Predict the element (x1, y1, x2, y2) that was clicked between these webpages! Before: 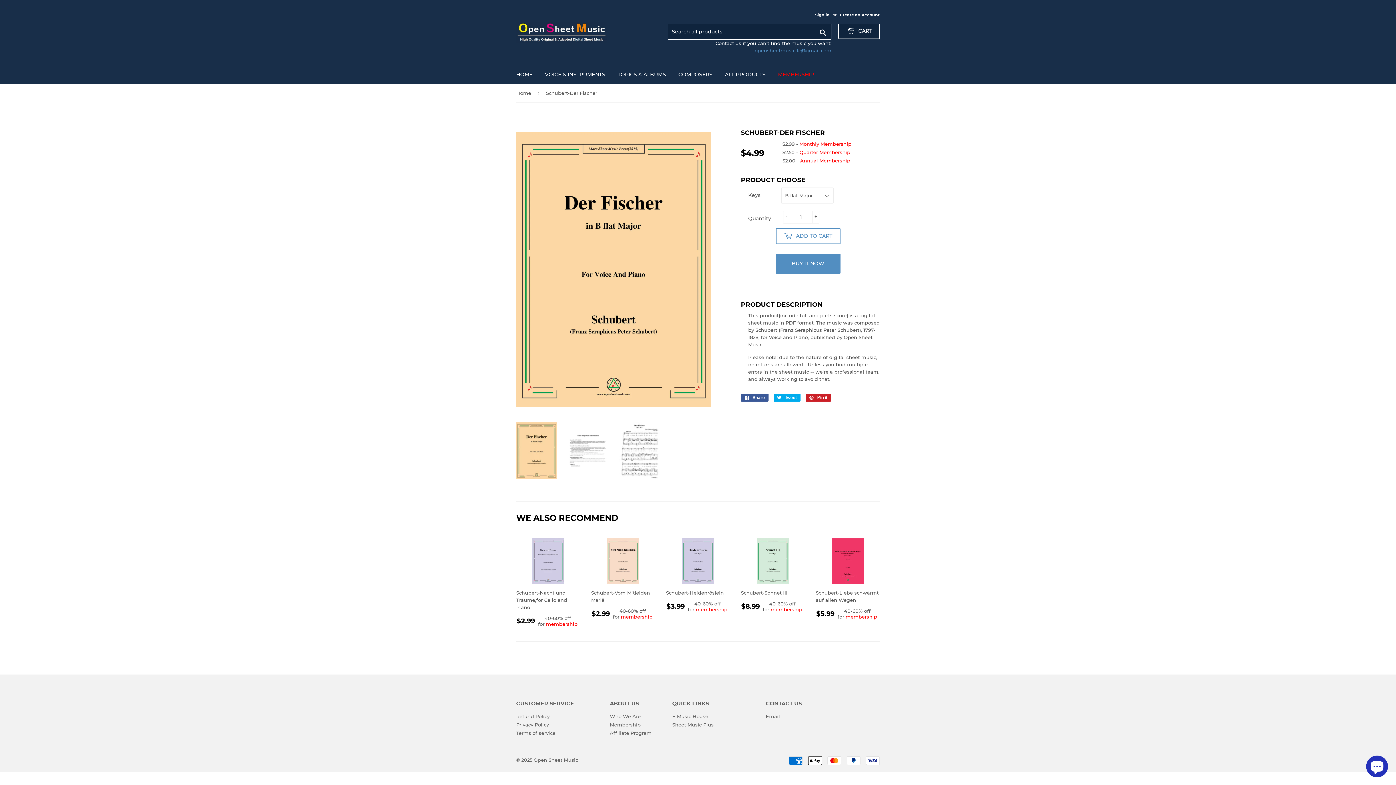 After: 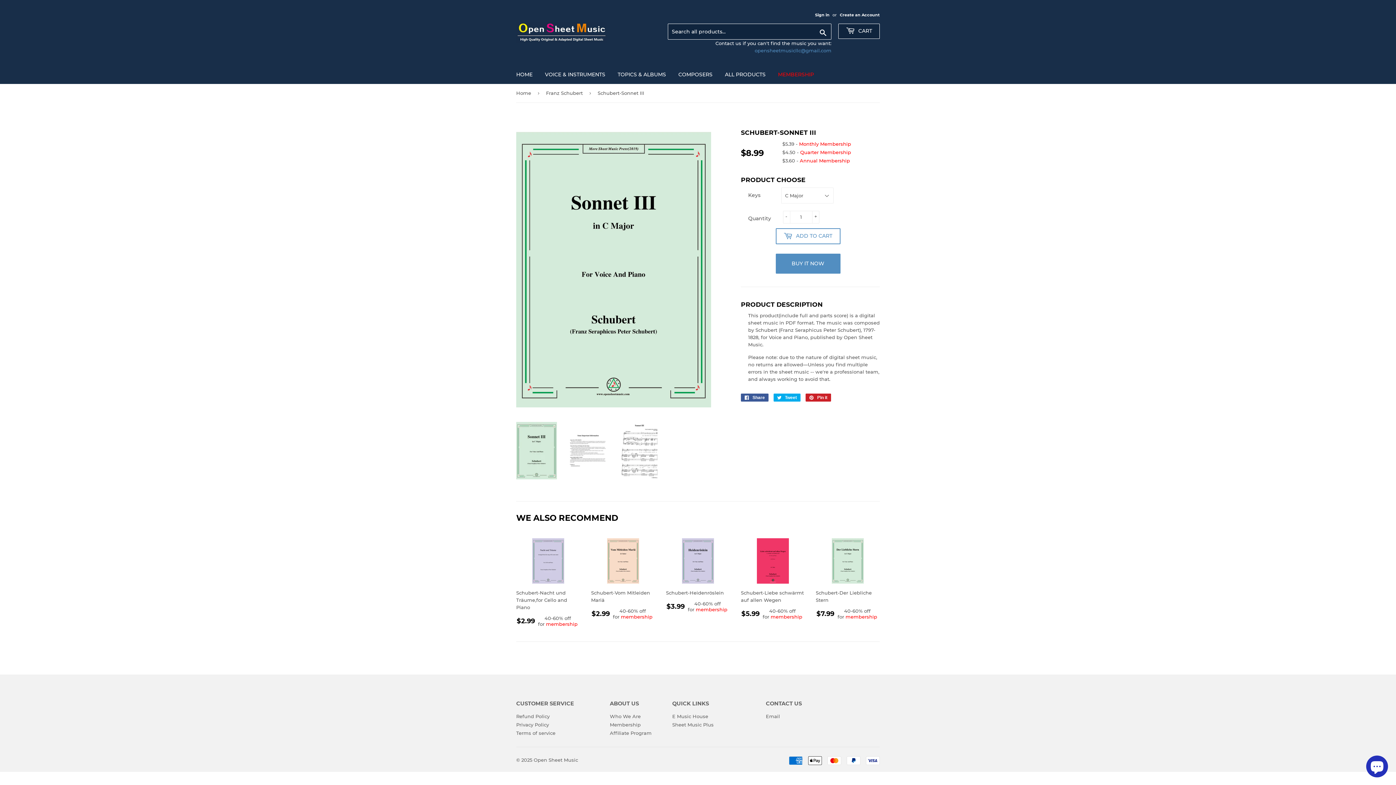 Action: bbox: (741, 538, 805, 596) label: Schubert-Sonnet III